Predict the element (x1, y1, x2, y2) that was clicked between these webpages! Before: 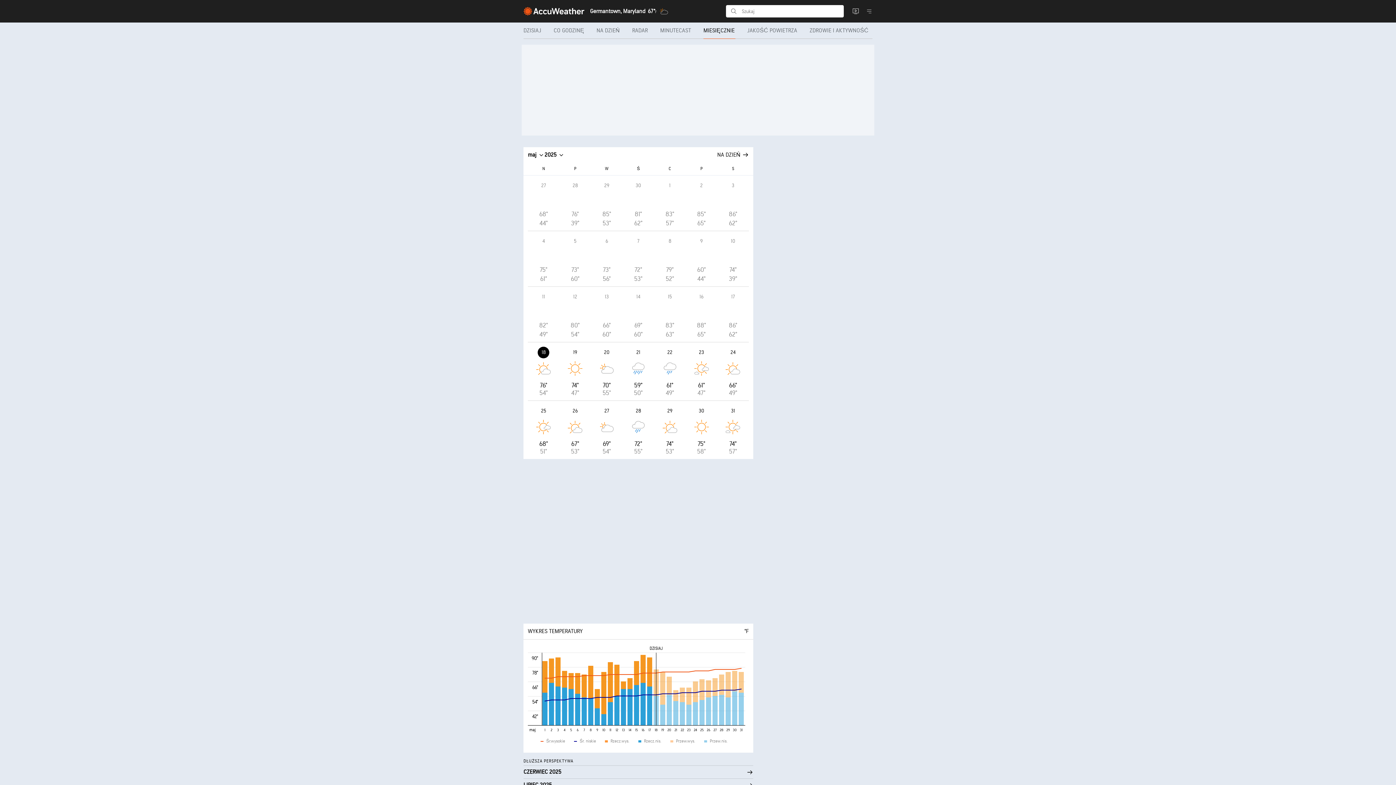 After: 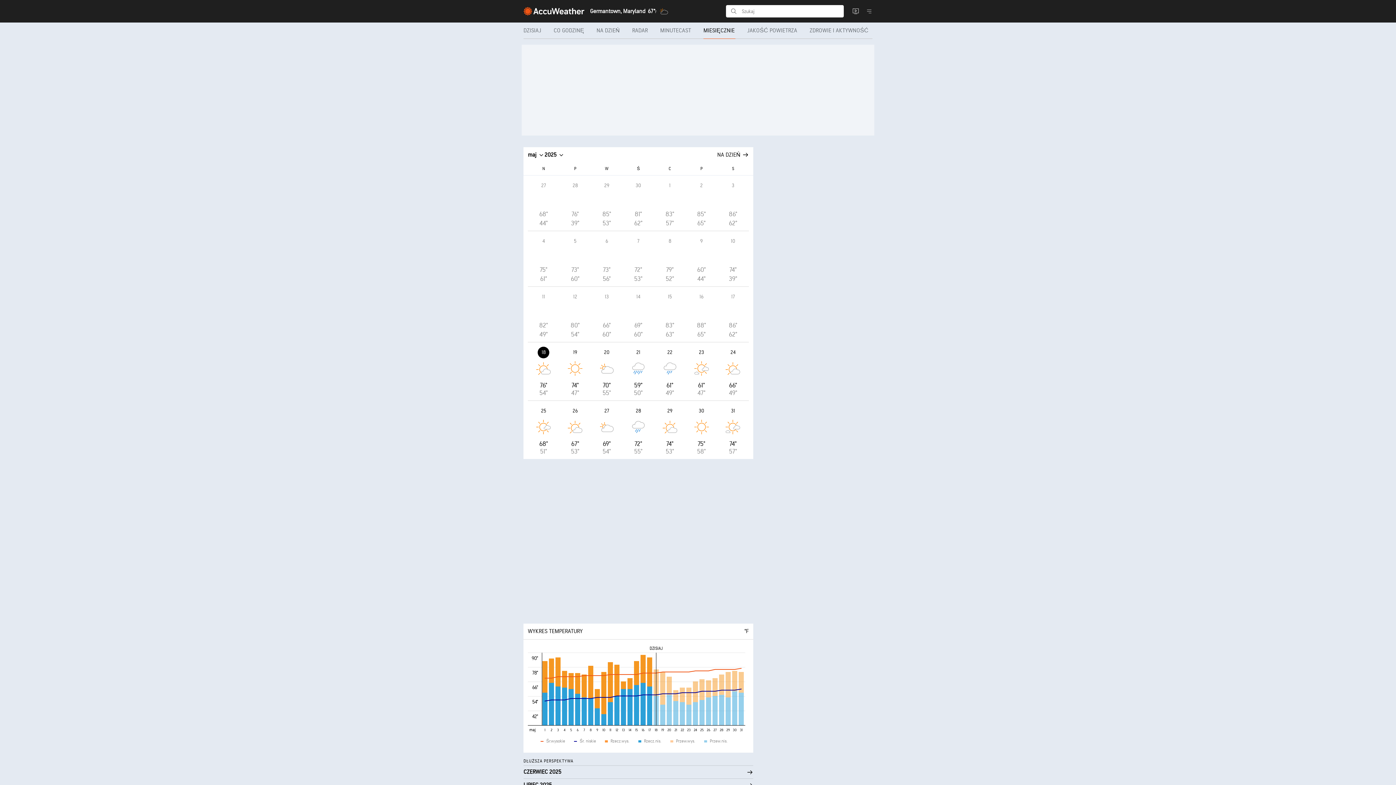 Action: label: 28
76°
39° bbox: (559, 175, 591, 231)